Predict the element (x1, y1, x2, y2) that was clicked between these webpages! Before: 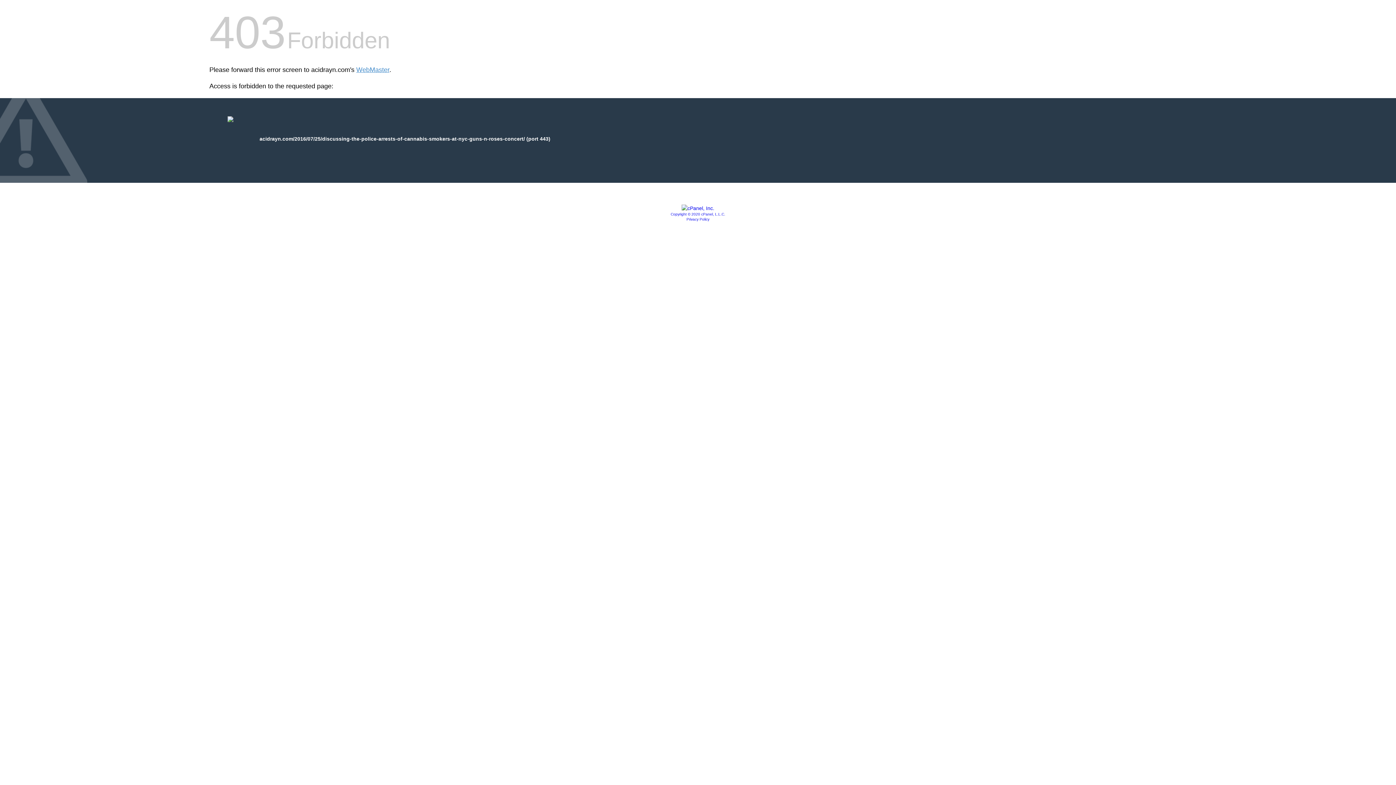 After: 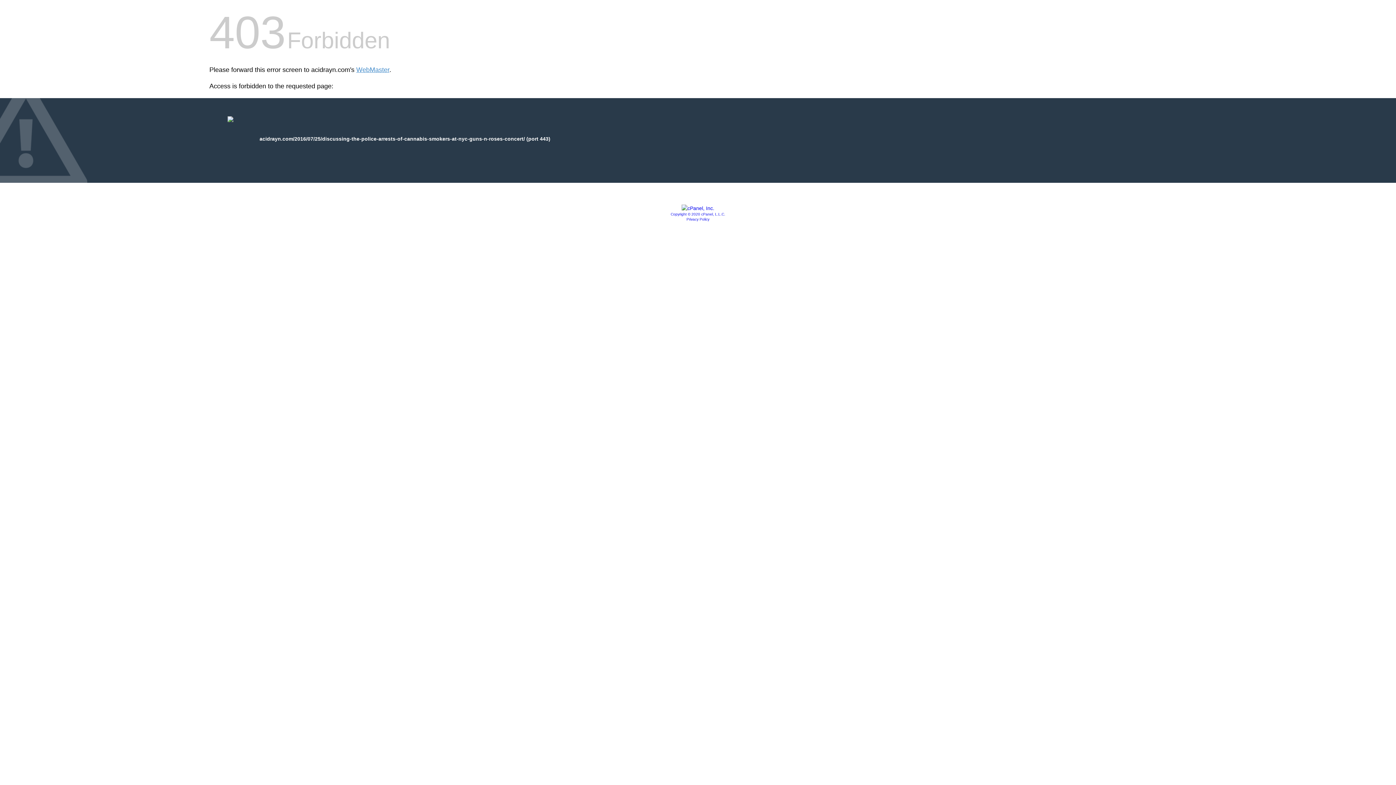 Action: bbox: (686, 217, 709, 221) label: Privacy Policy